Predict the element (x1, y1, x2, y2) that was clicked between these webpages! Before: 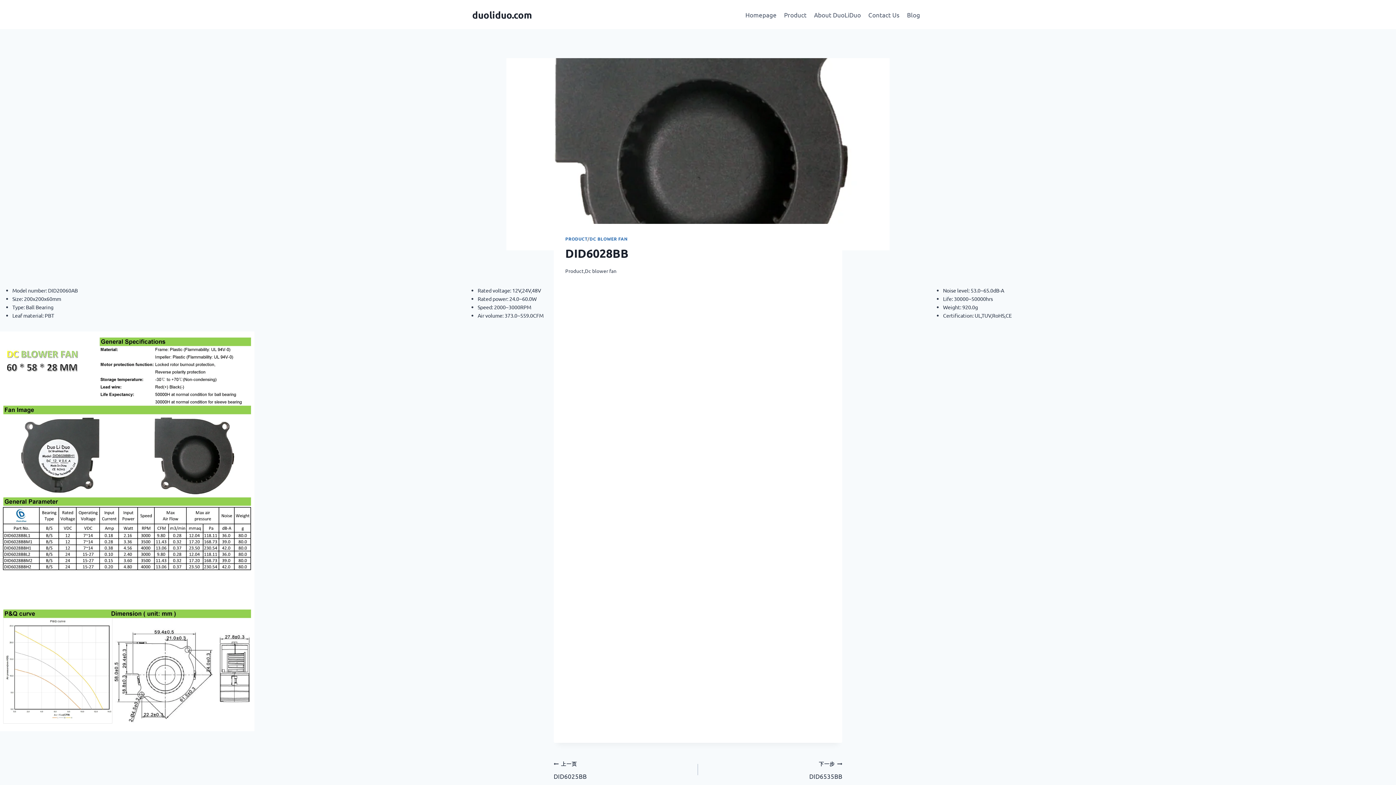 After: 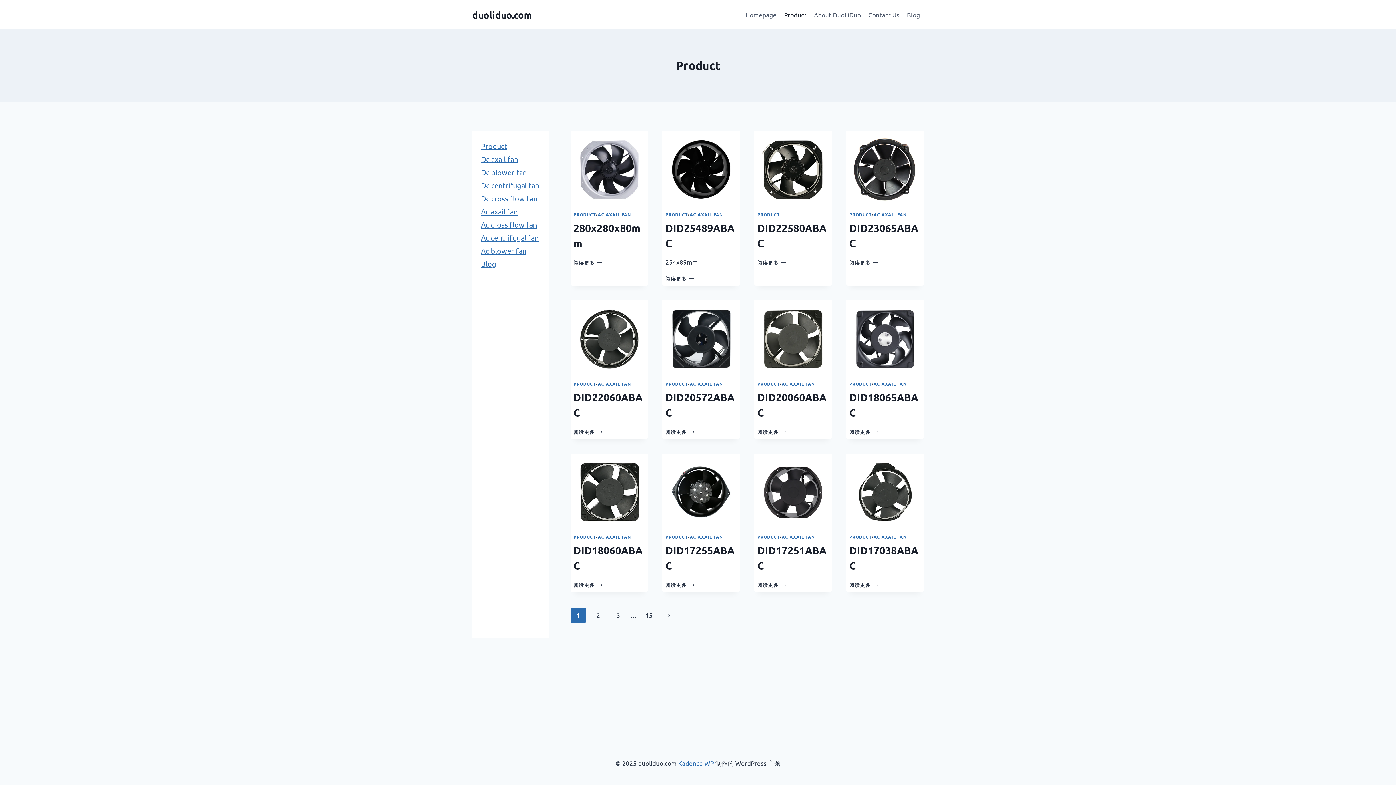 Action: label: PRODUCT bbox: (565, 236, 587, 241)